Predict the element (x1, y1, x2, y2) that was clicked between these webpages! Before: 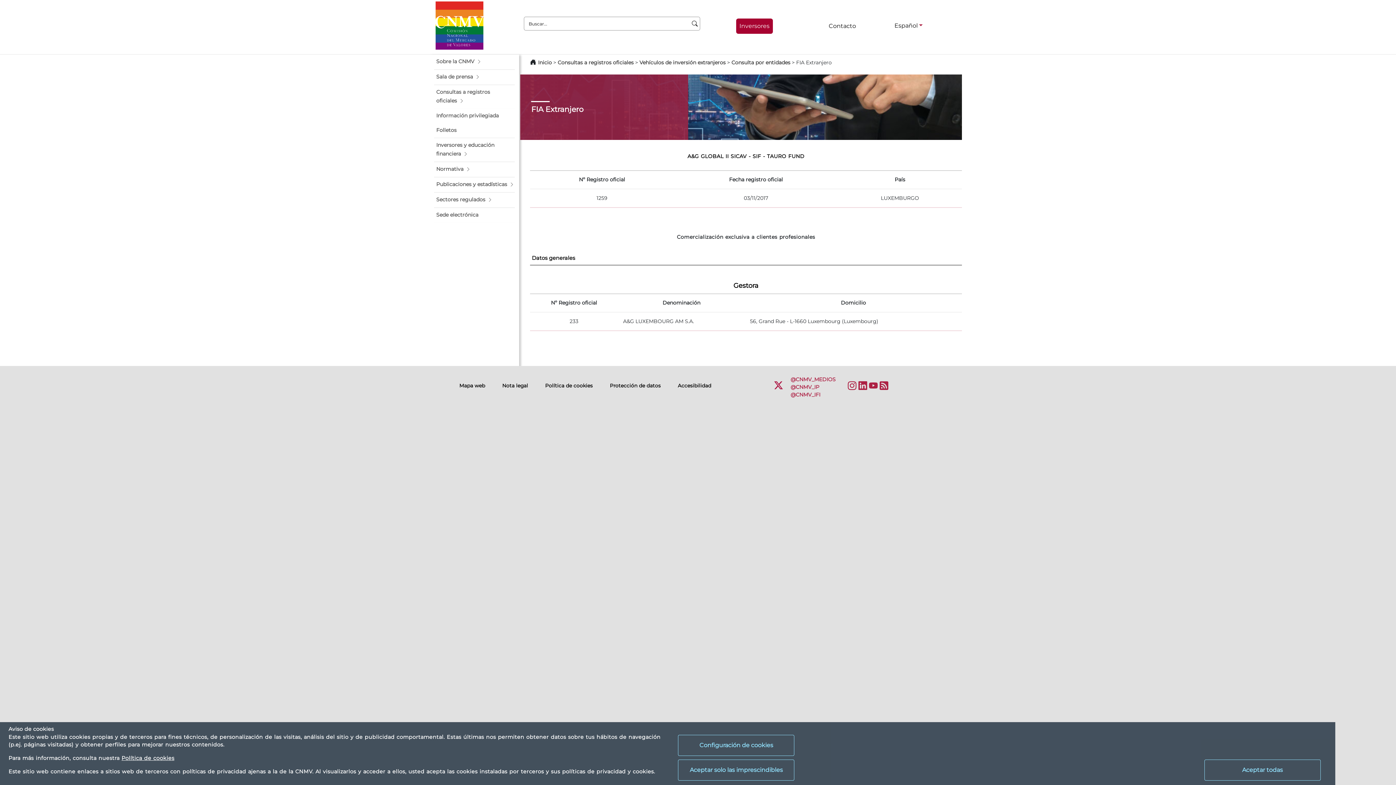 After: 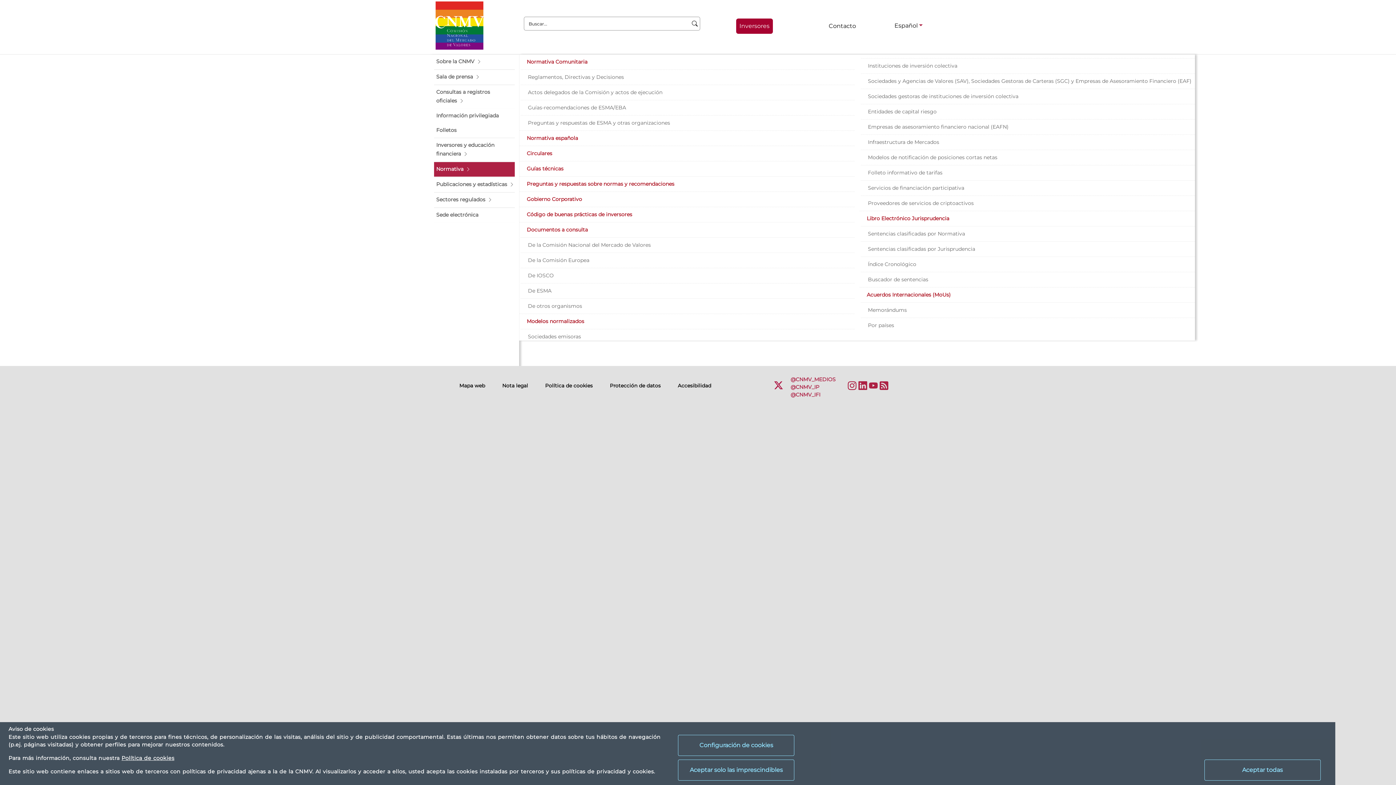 Action: label: Normativa bbox: (434, 162, 514, 176)